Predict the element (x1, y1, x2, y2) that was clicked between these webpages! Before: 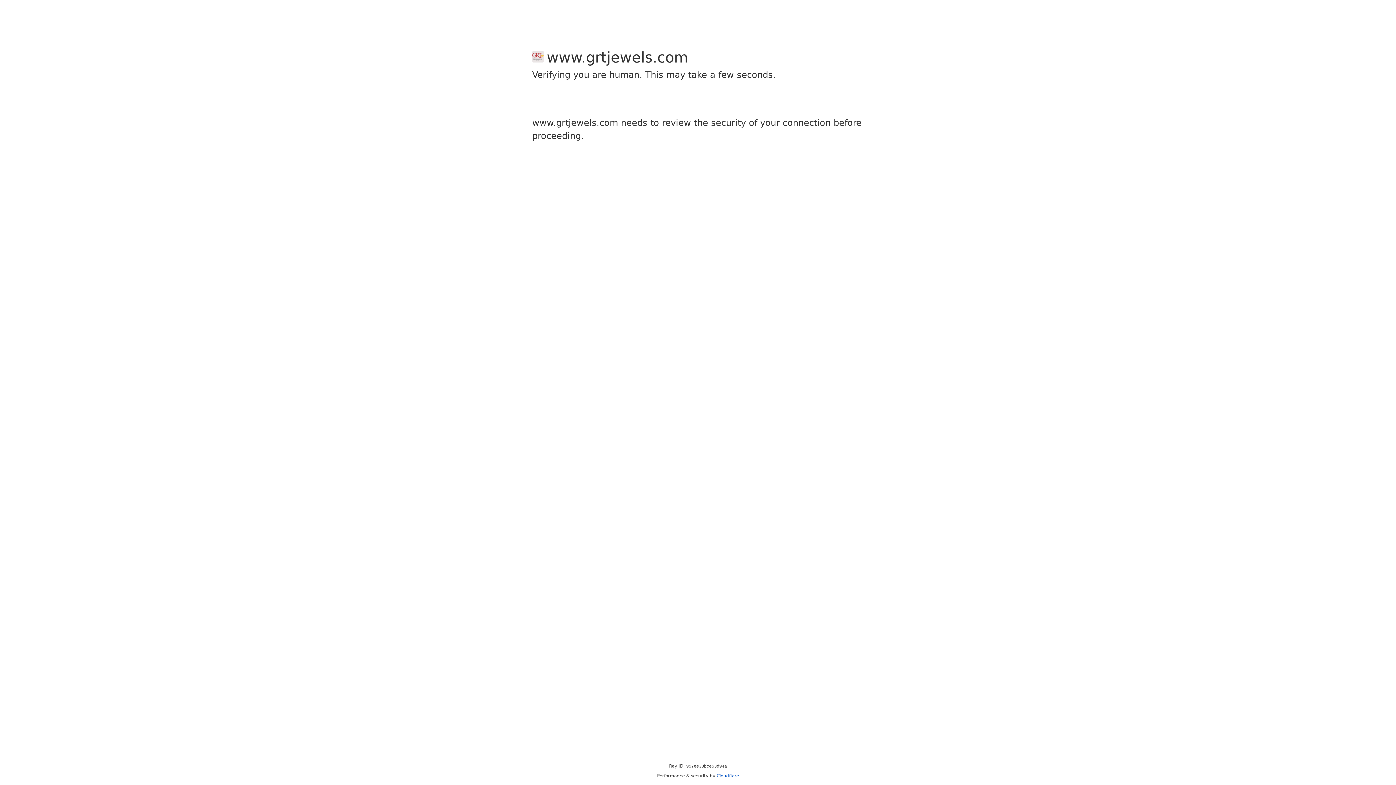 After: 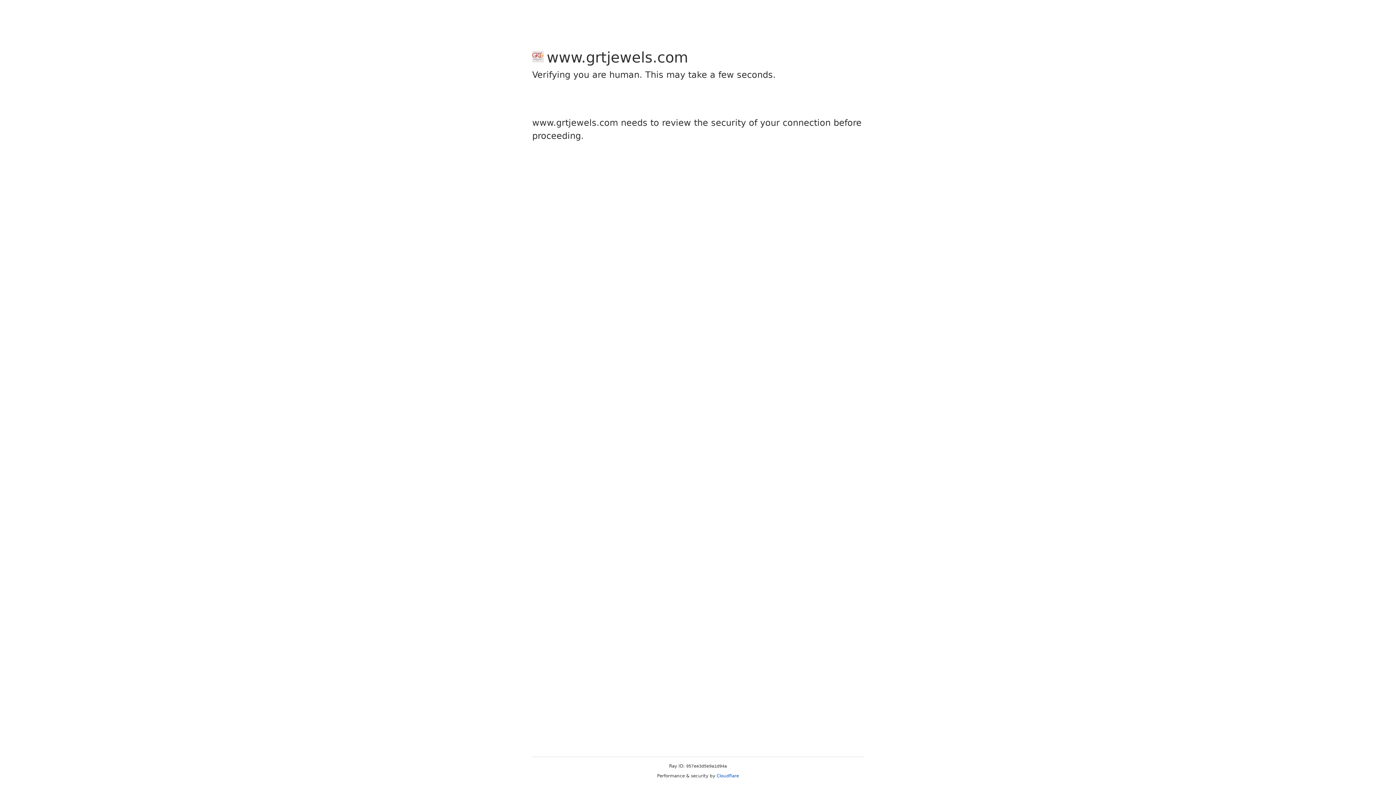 Action: bbox: (716, 773, 739, 778) label: Cloudflare